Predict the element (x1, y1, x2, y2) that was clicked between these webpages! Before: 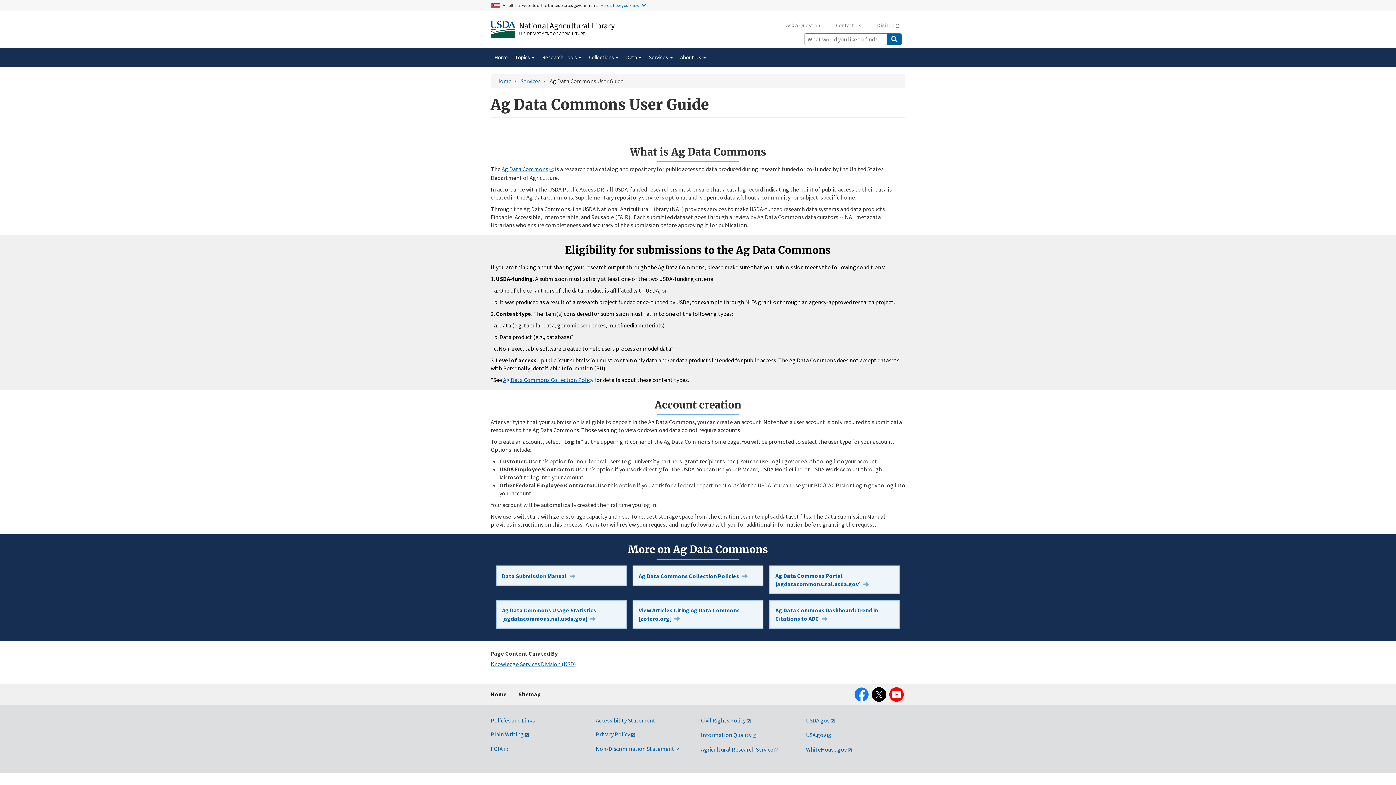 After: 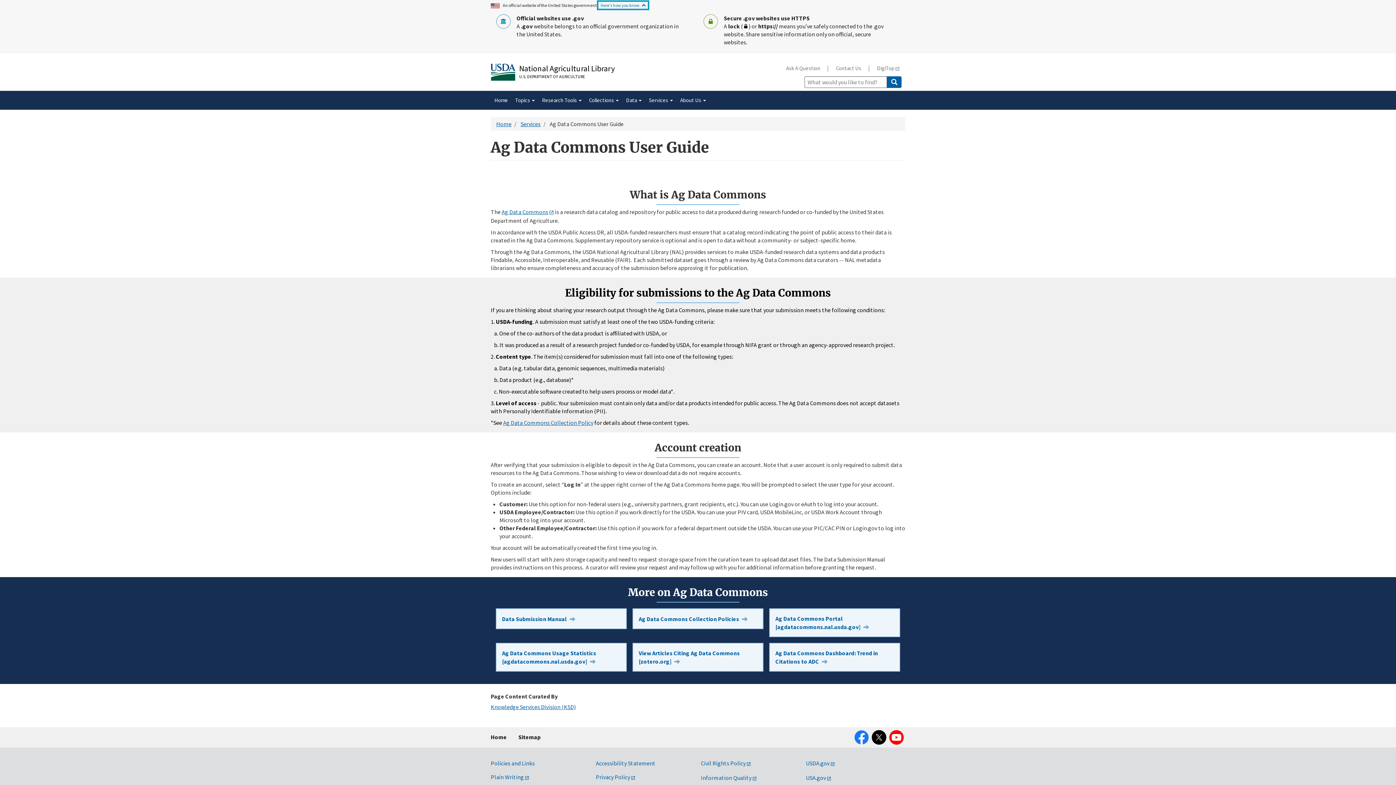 Action: label: Here's how you know. bbox: (598, 1, 648, 8)